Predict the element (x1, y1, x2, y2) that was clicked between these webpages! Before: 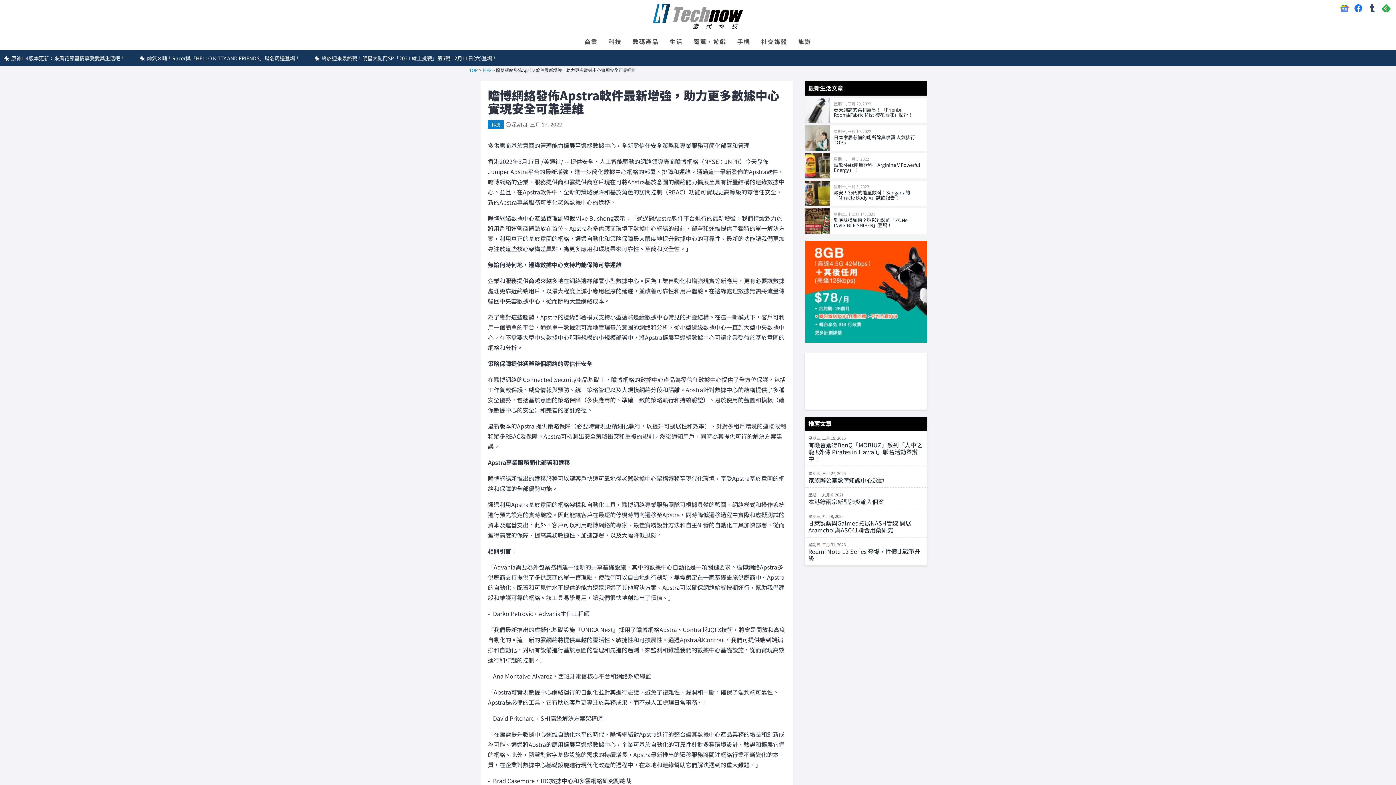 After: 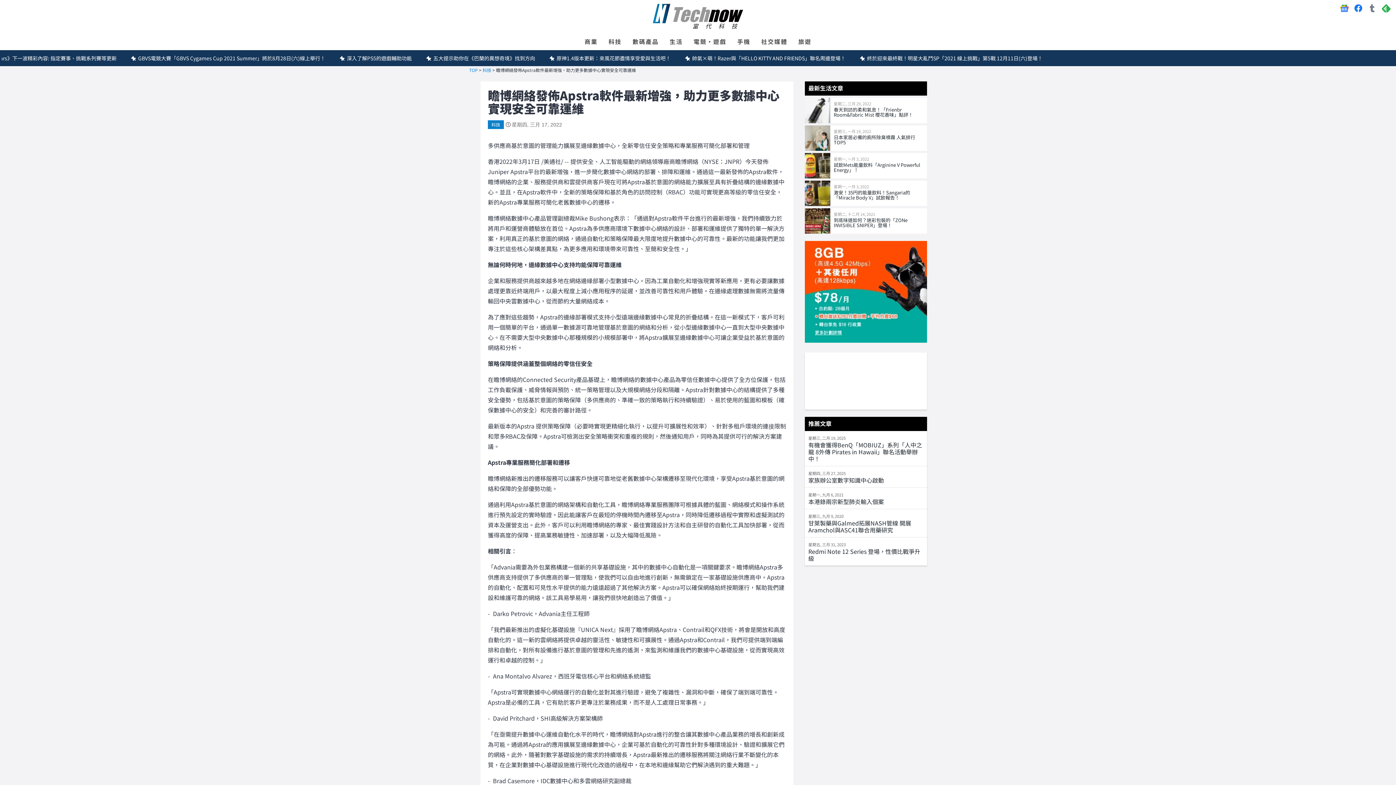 Action: bbox: (1366, 3, 1378, 12)